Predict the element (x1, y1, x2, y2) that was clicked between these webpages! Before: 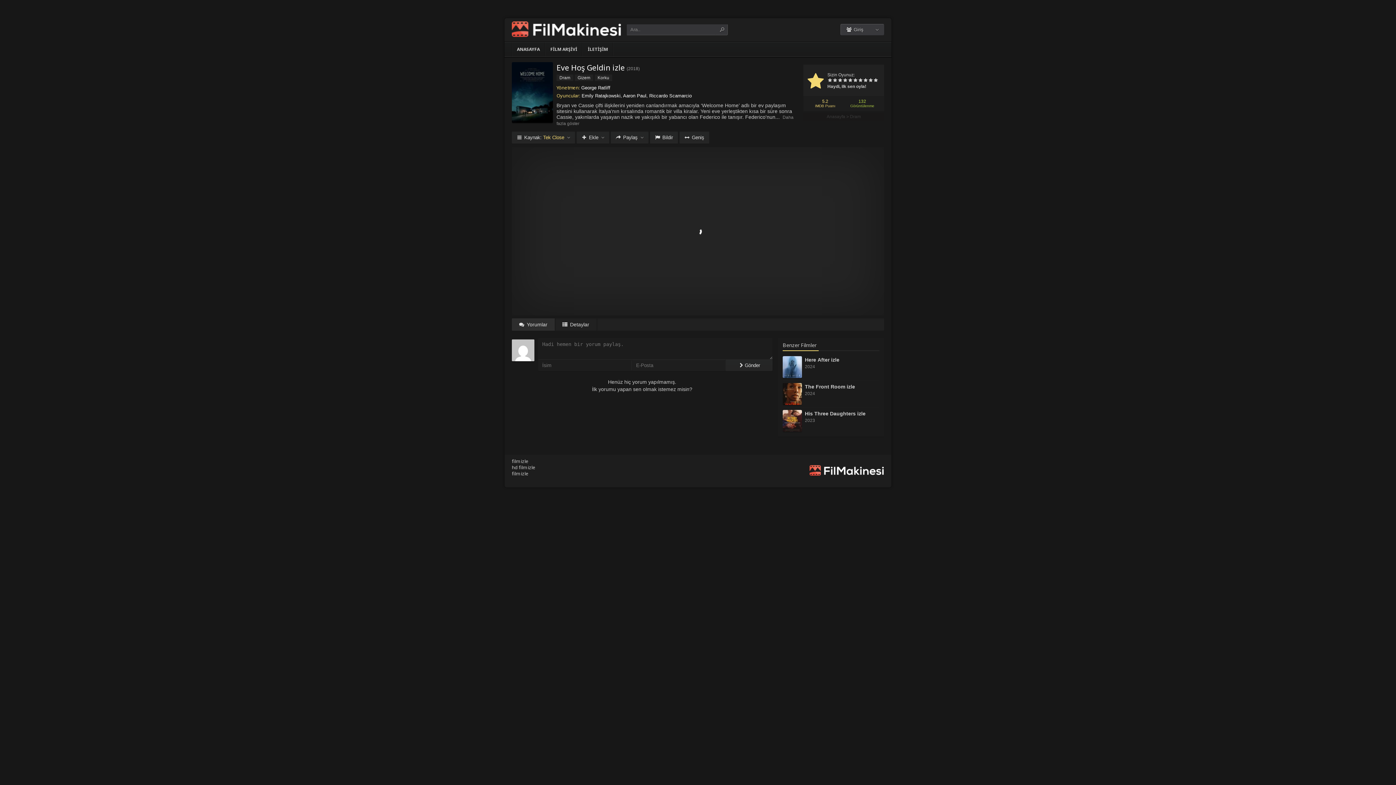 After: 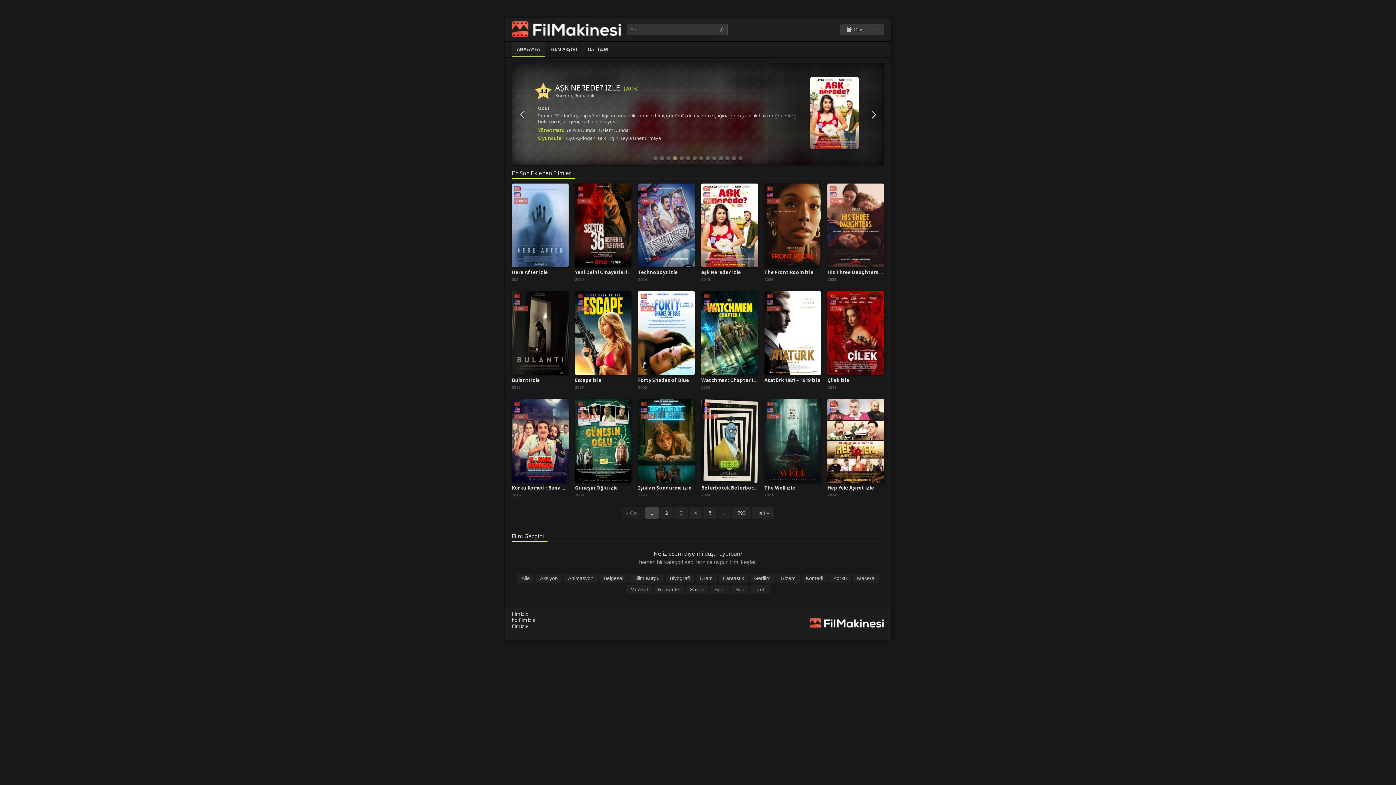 Action: bbox: (512, 42, 545, 56) label: ANASAYFA